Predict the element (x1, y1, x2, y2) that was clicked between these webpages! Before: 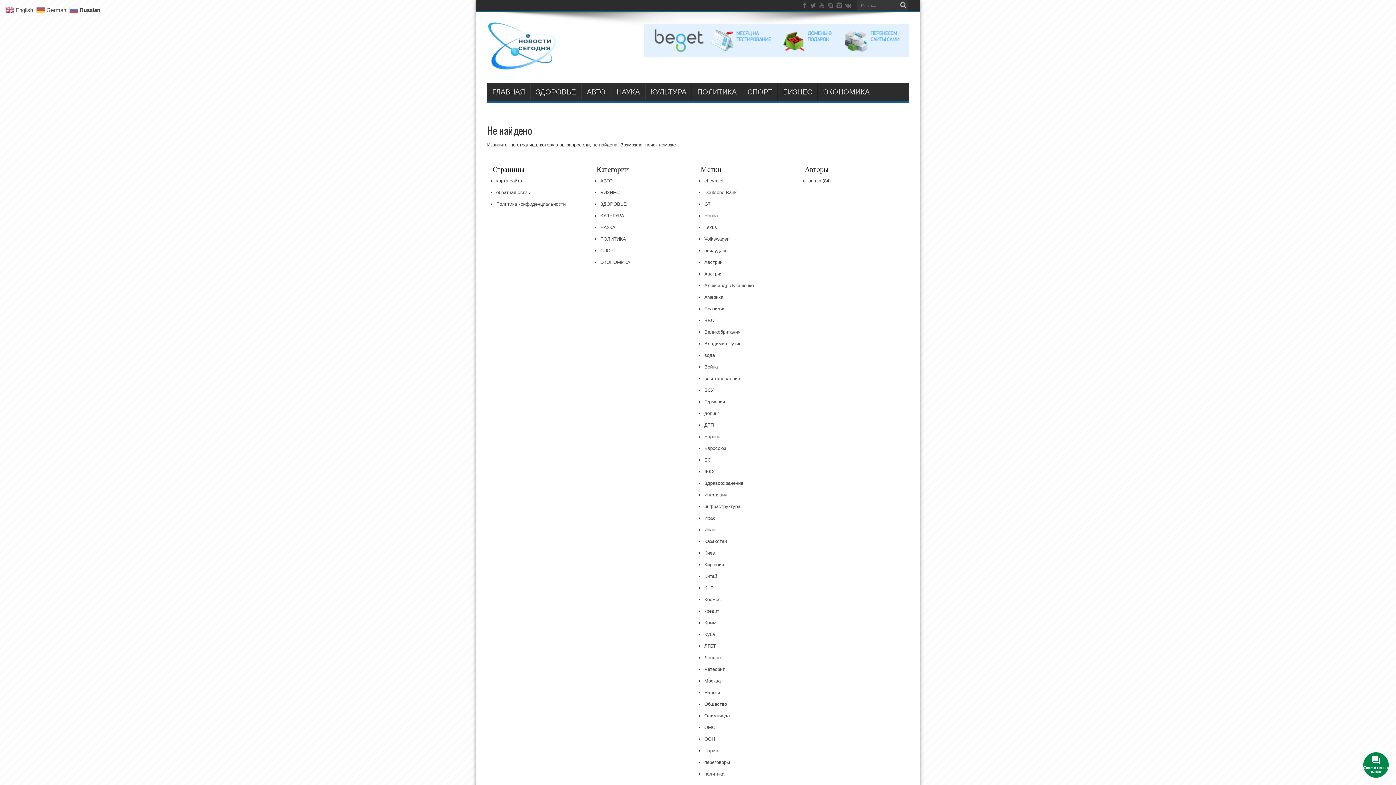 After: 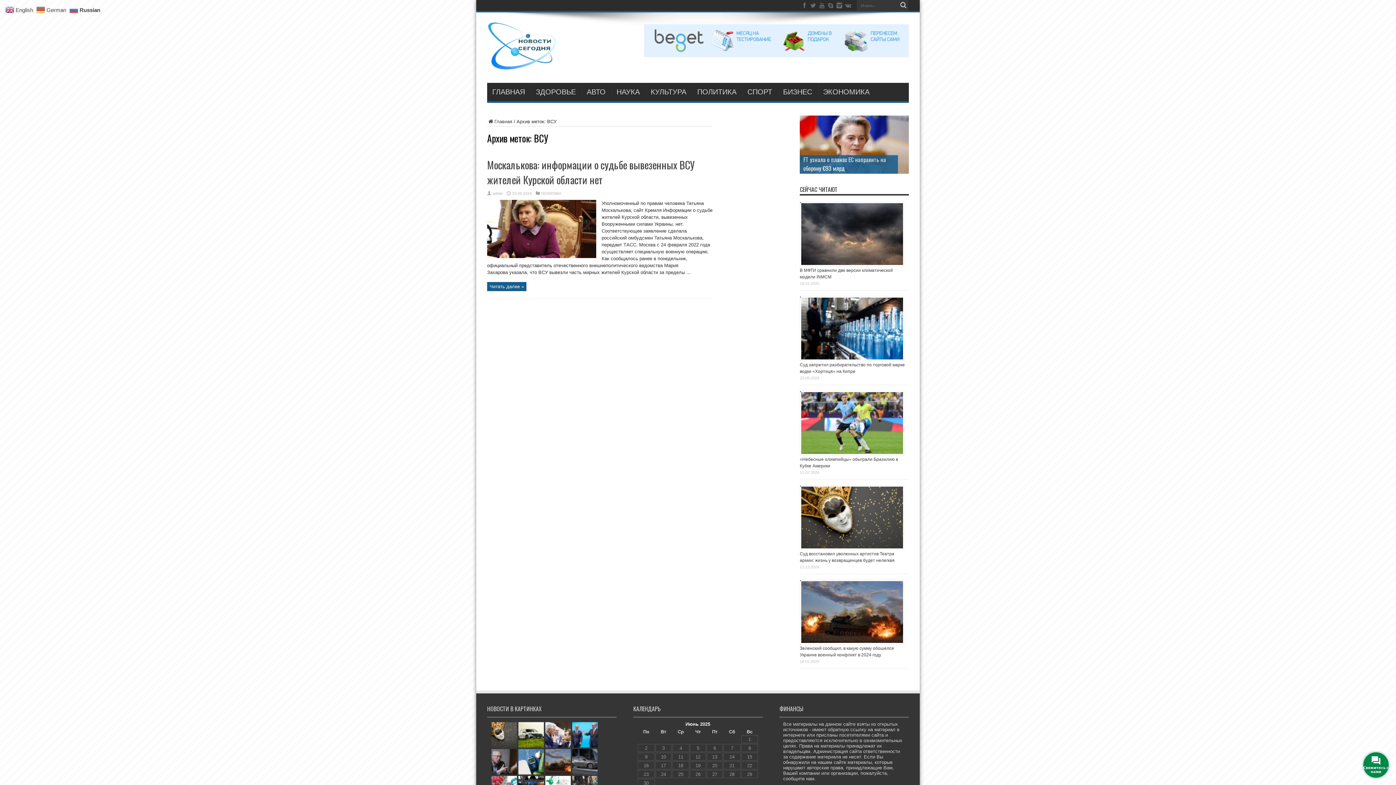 Action: label: ВСУ bbox: (704, 385, 713, 395)